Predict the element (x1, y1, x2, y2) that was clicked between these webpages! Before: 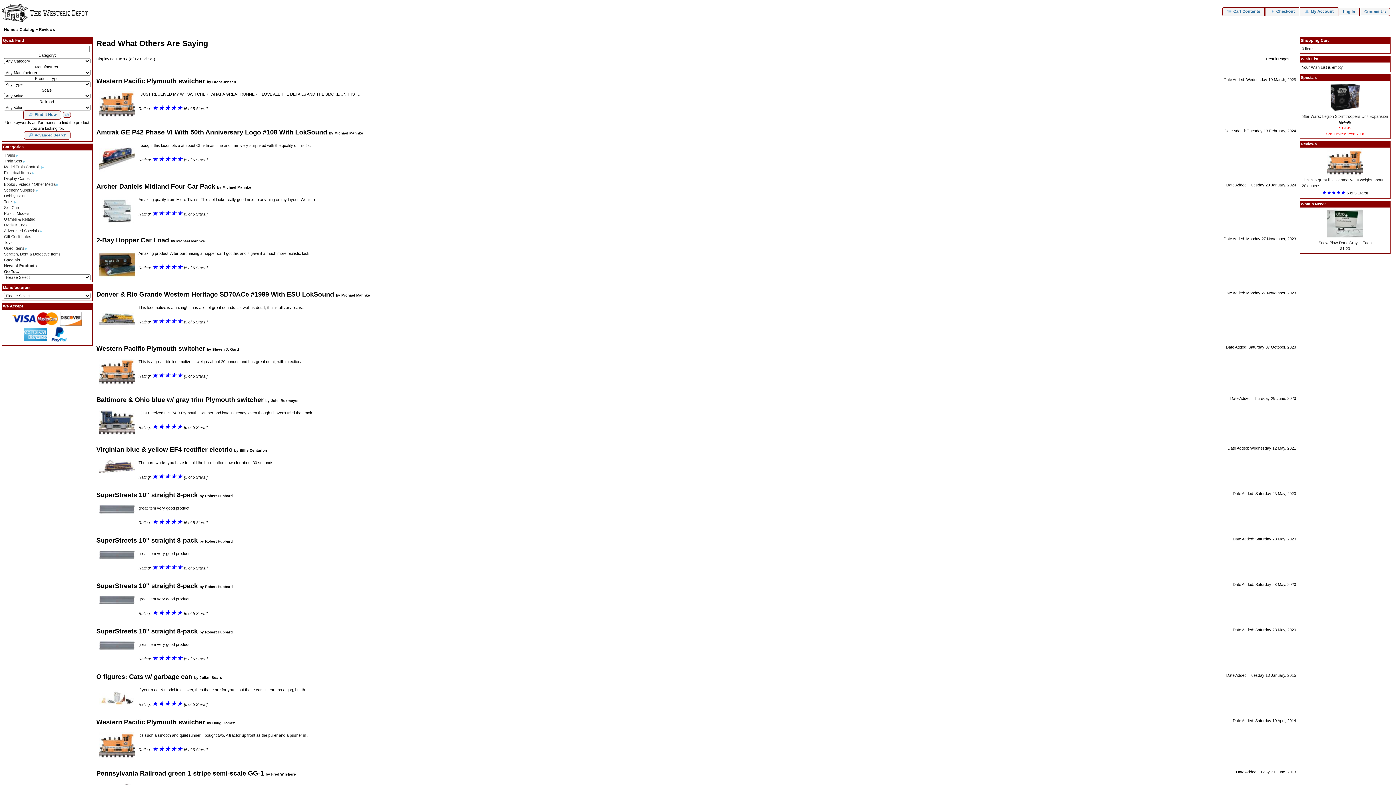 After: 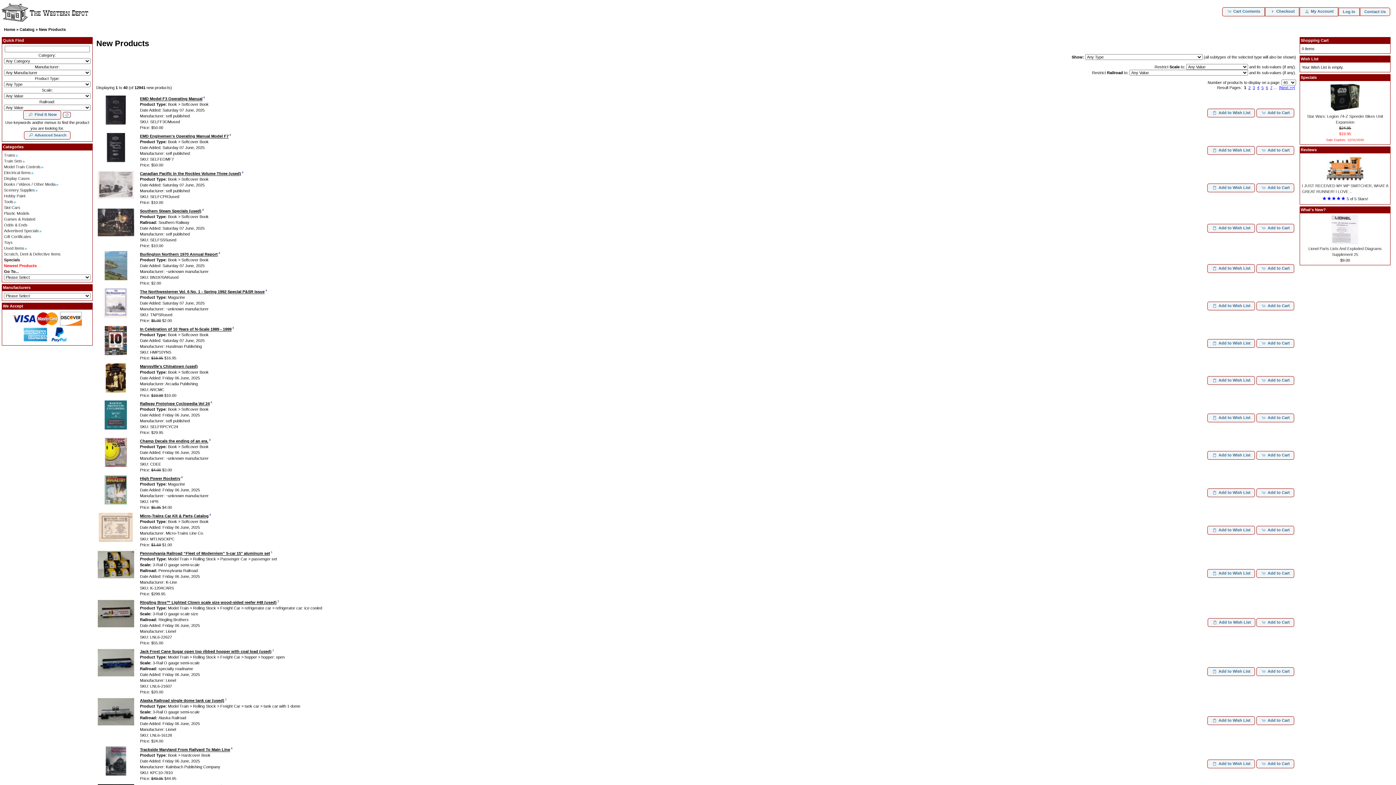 Action: bbox: (1301, 201, 1326, 206) label: What's New?